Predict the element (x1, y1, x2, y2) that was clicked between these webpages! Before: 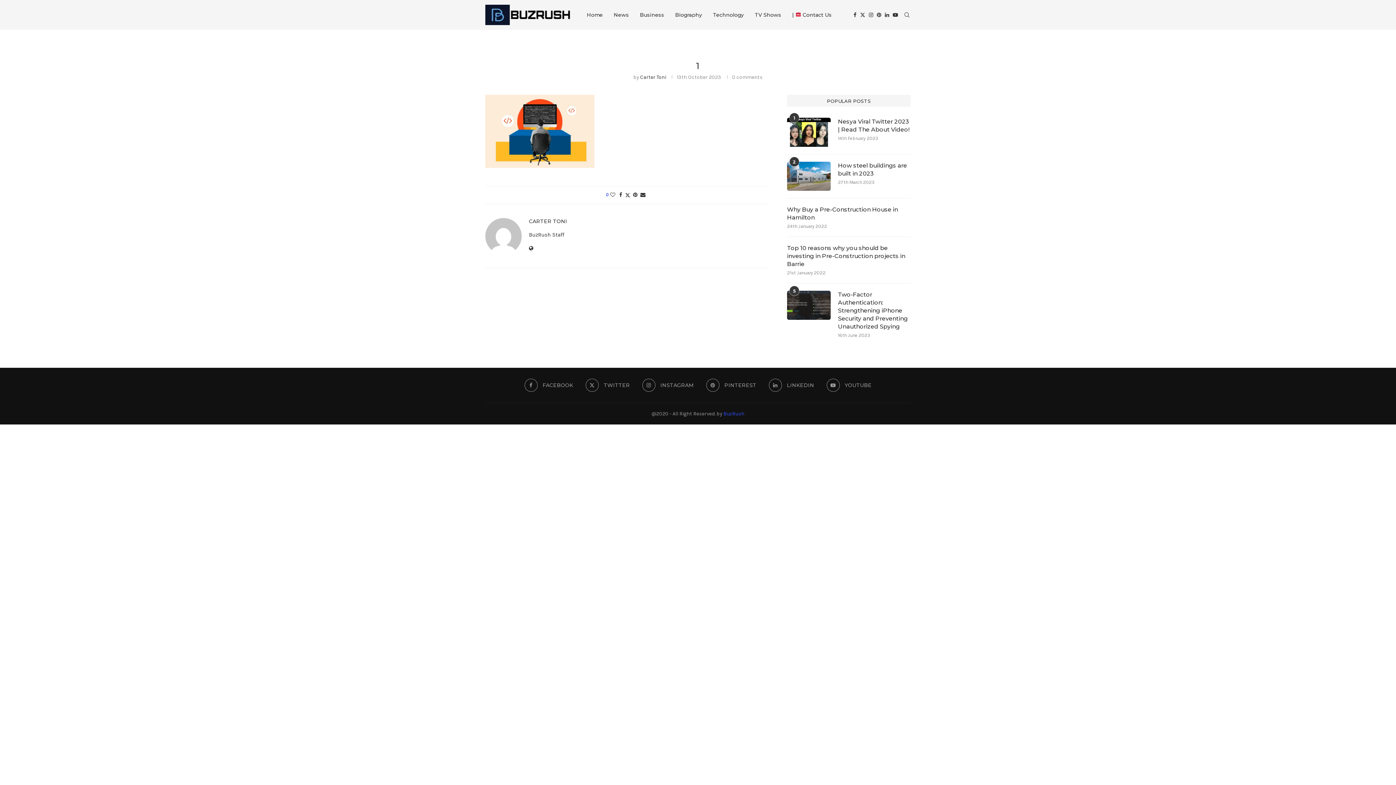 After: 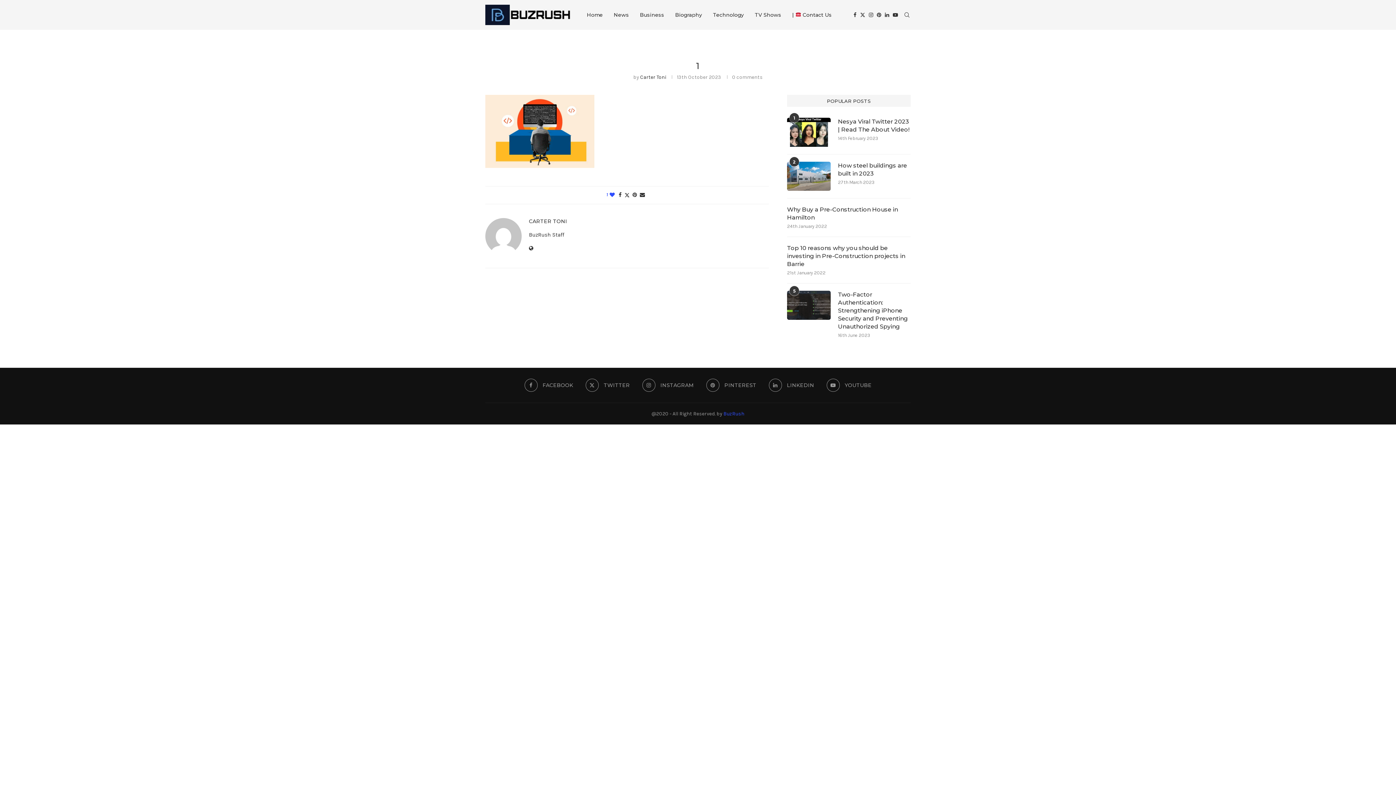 Action: bbox: (610, 191, 615, 198) label: Like this post